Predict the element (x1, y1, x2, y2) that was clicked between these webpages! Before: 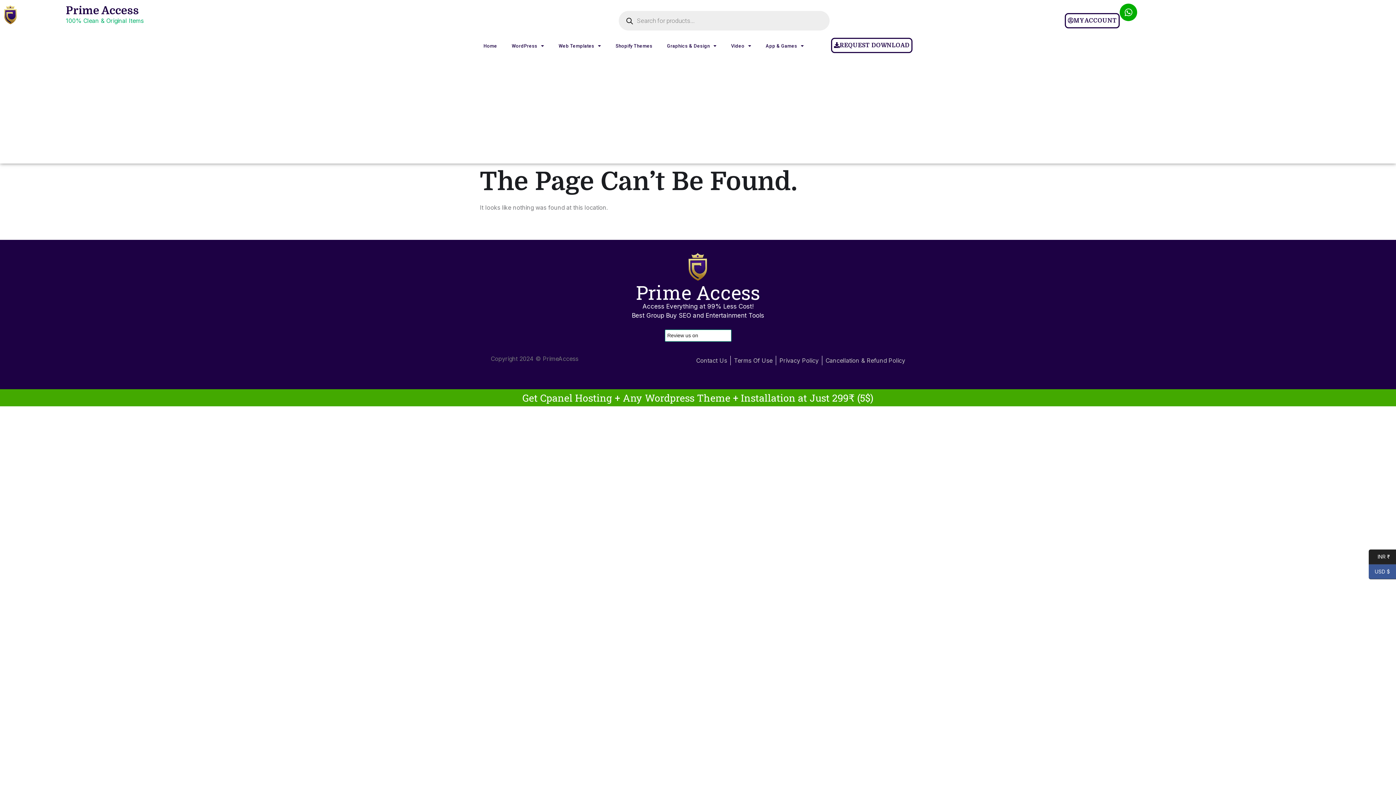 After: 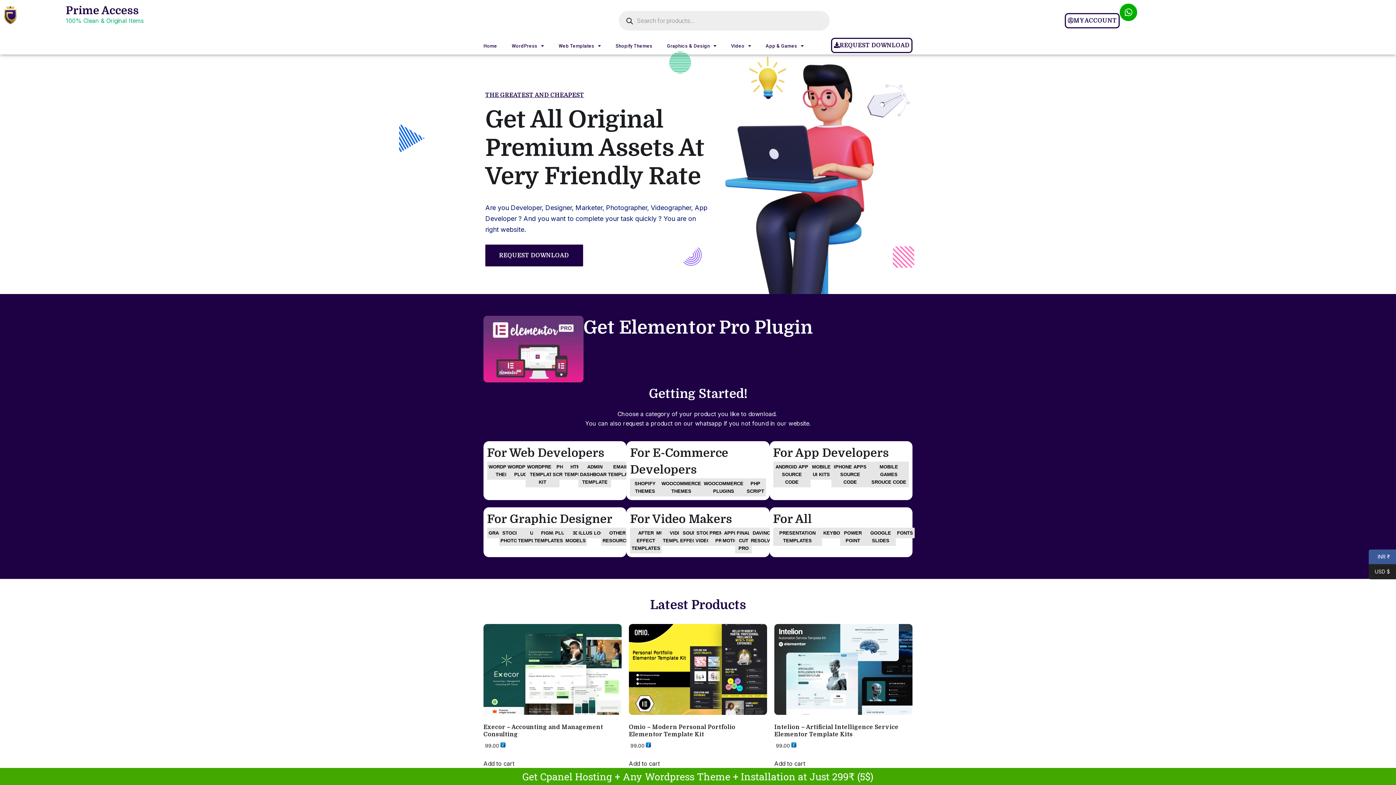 Action: bbox: (65, 17, 143, 24) label: 100% Clean & Original Items